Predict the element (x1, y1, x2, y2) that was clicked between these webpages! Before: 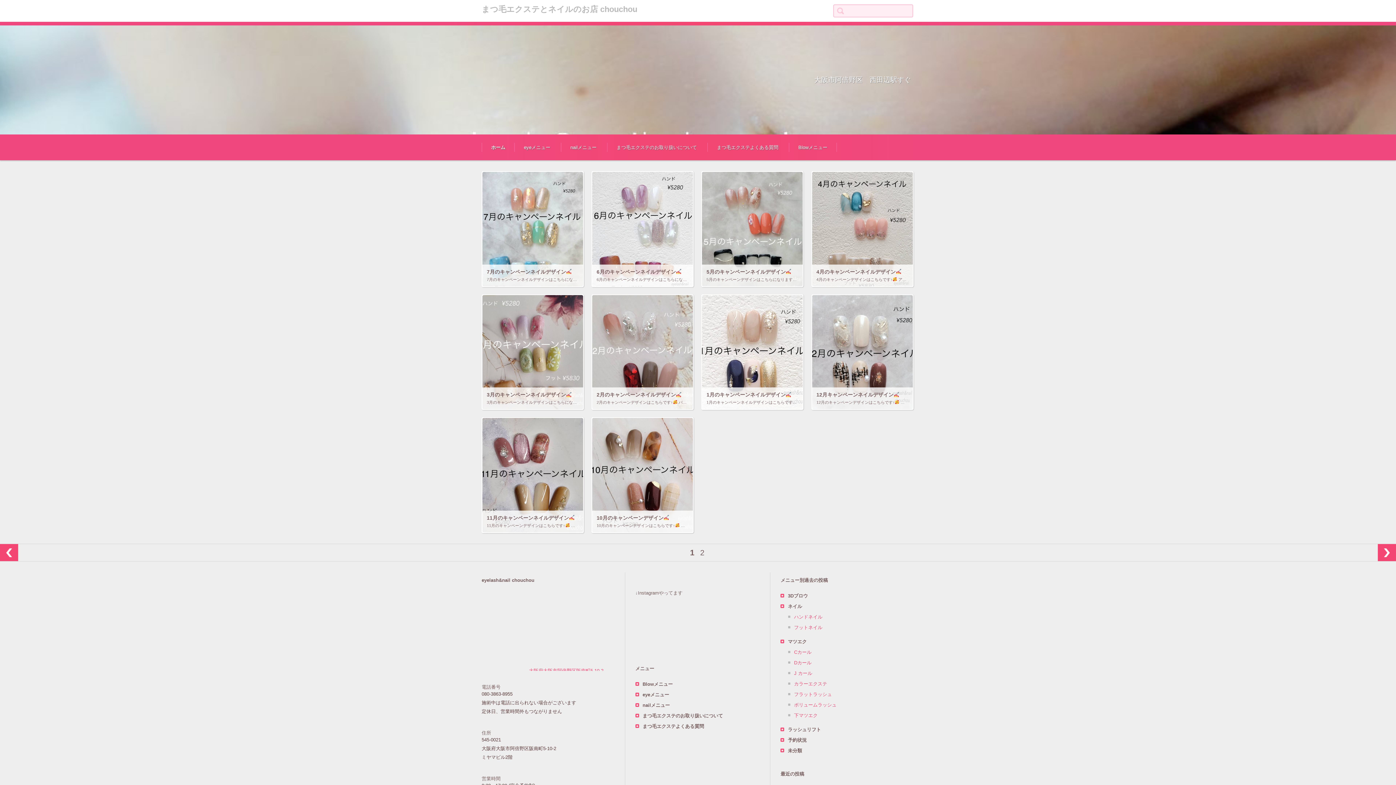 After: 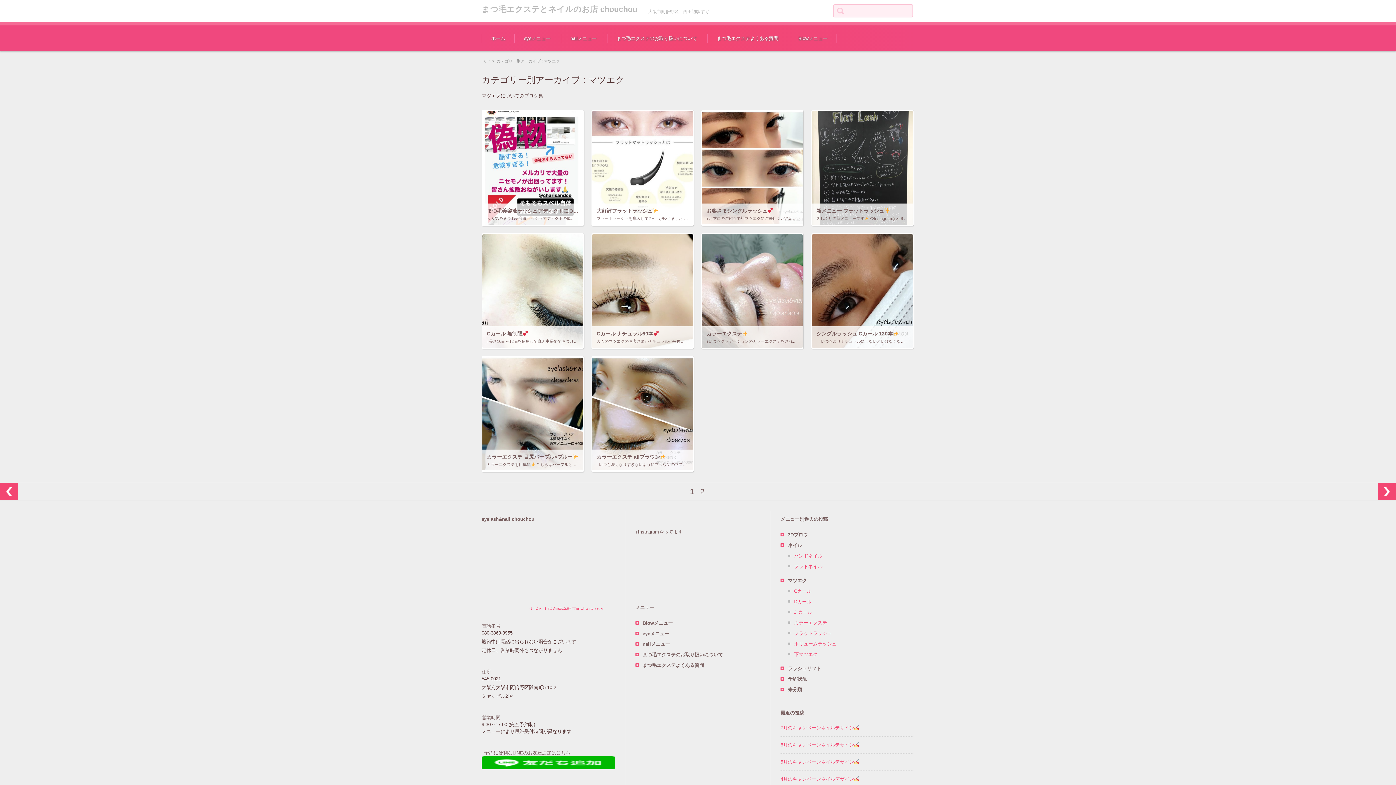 Action: bbox: (781, 639, 811, 644) label: マツエク　